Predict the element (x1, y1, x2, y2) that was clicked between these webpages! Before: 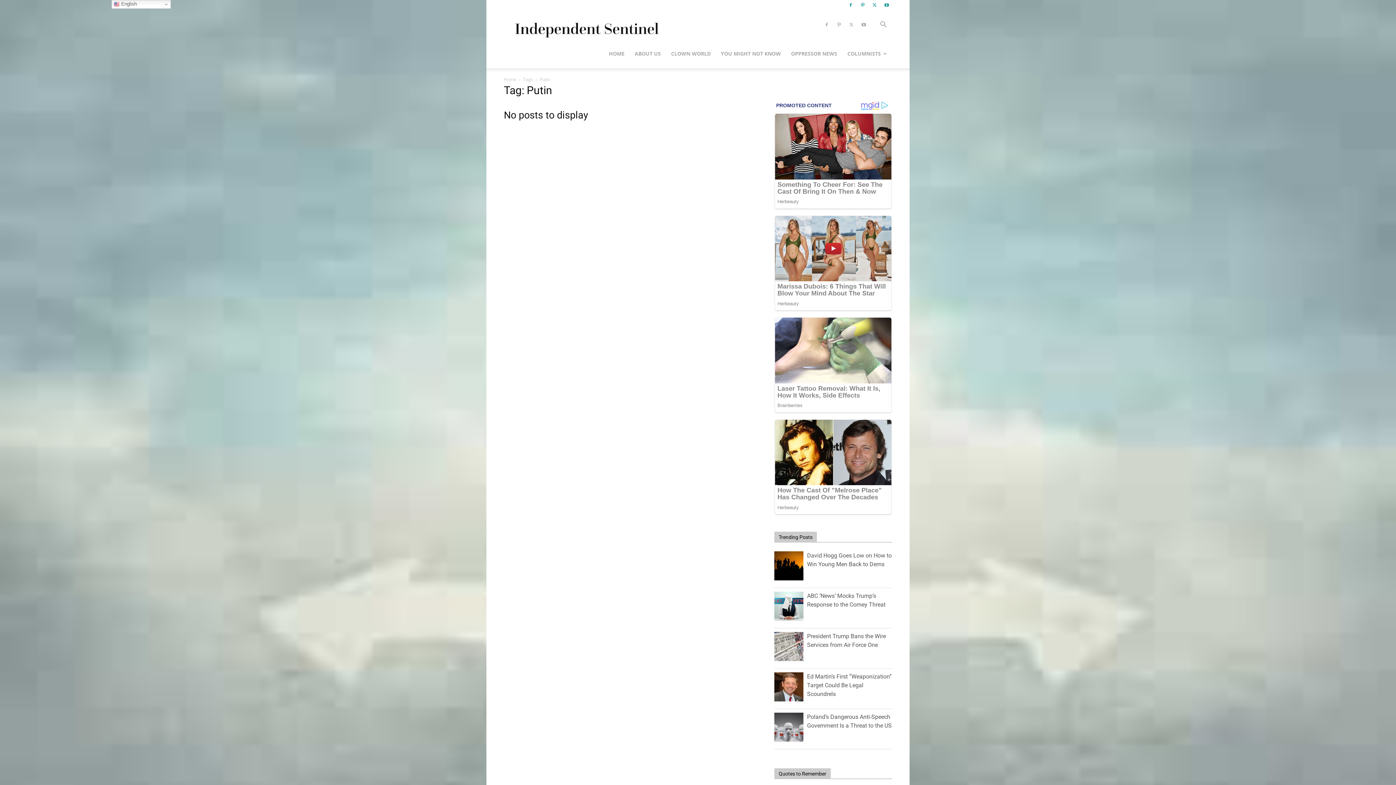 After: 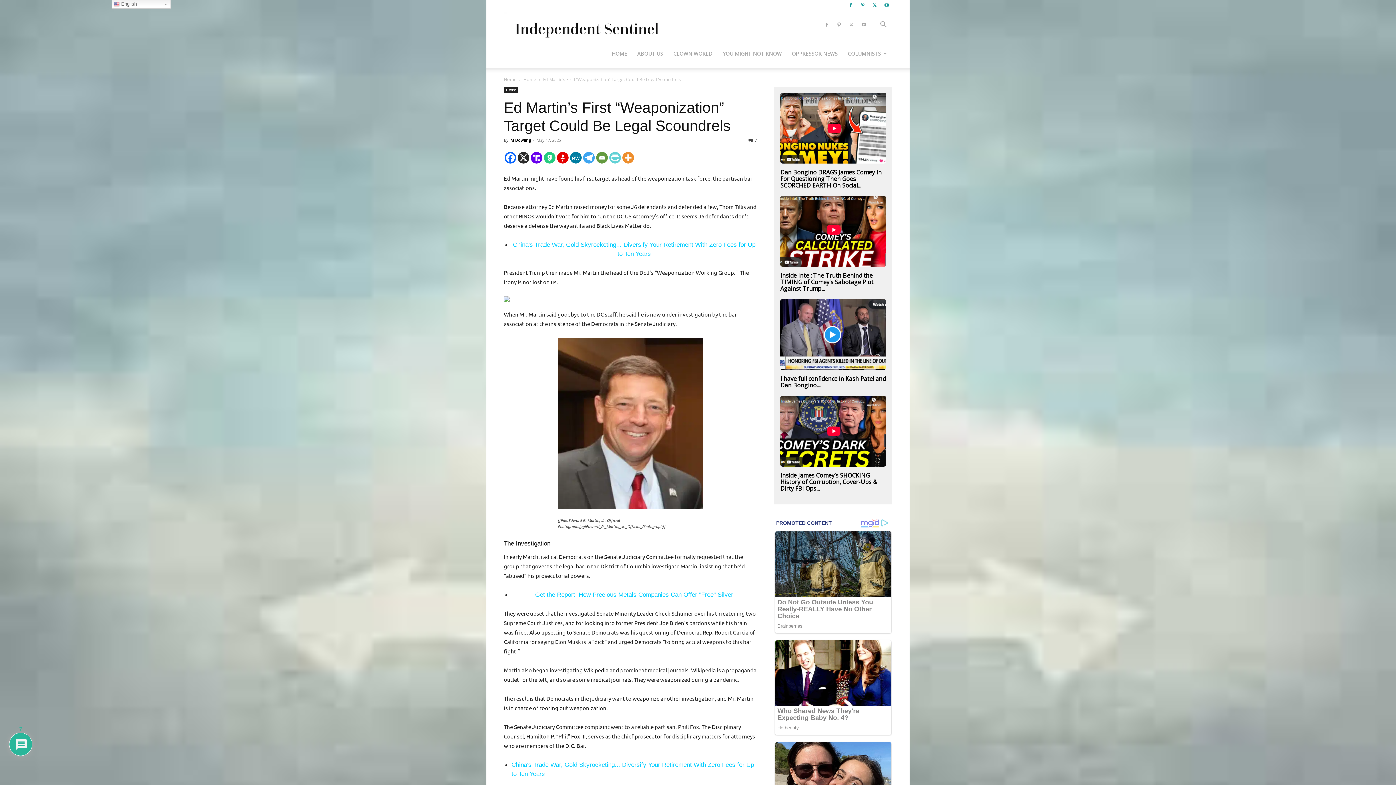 Action: bbox: (807, 673, 892, 697) label: Ed Martin’s First “Weaponization” Target Could Be Legal Scoundrels